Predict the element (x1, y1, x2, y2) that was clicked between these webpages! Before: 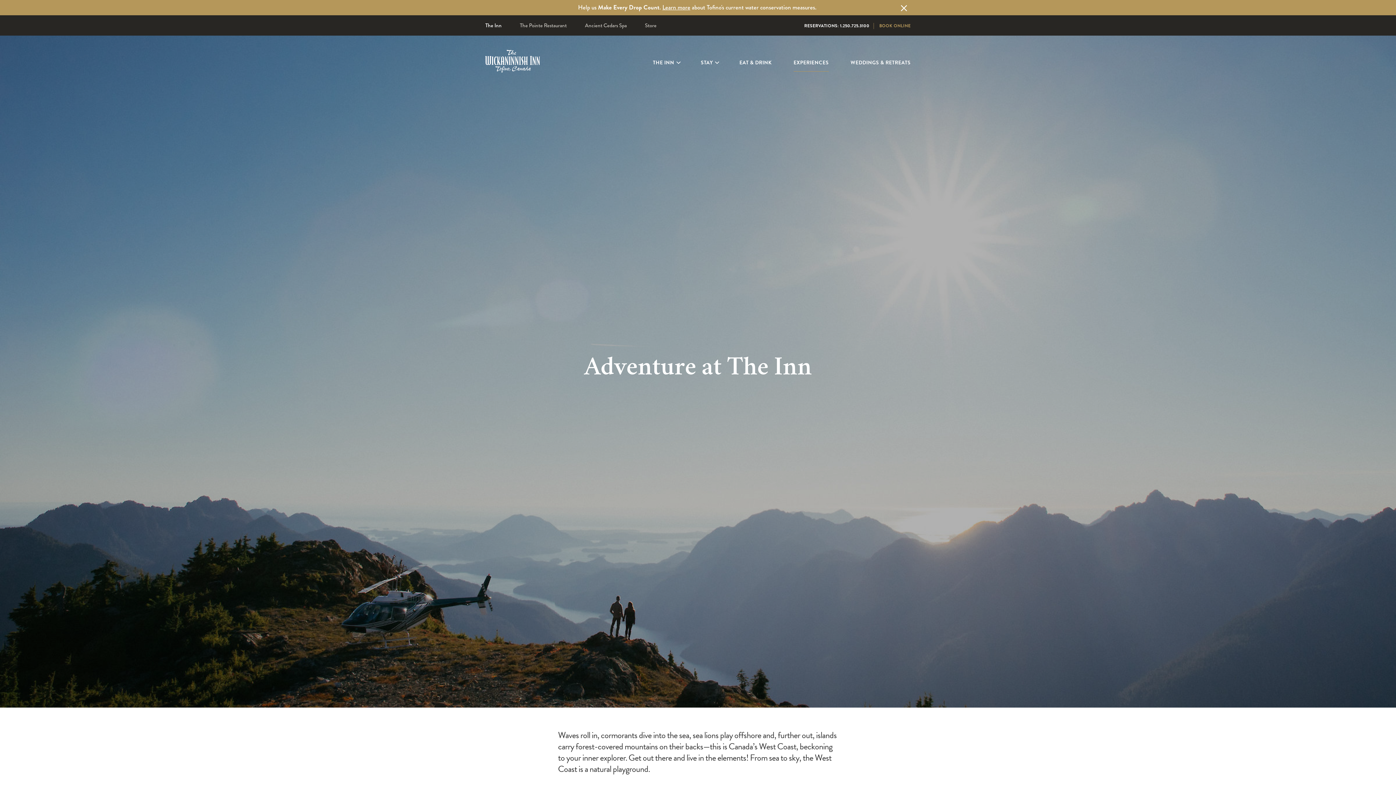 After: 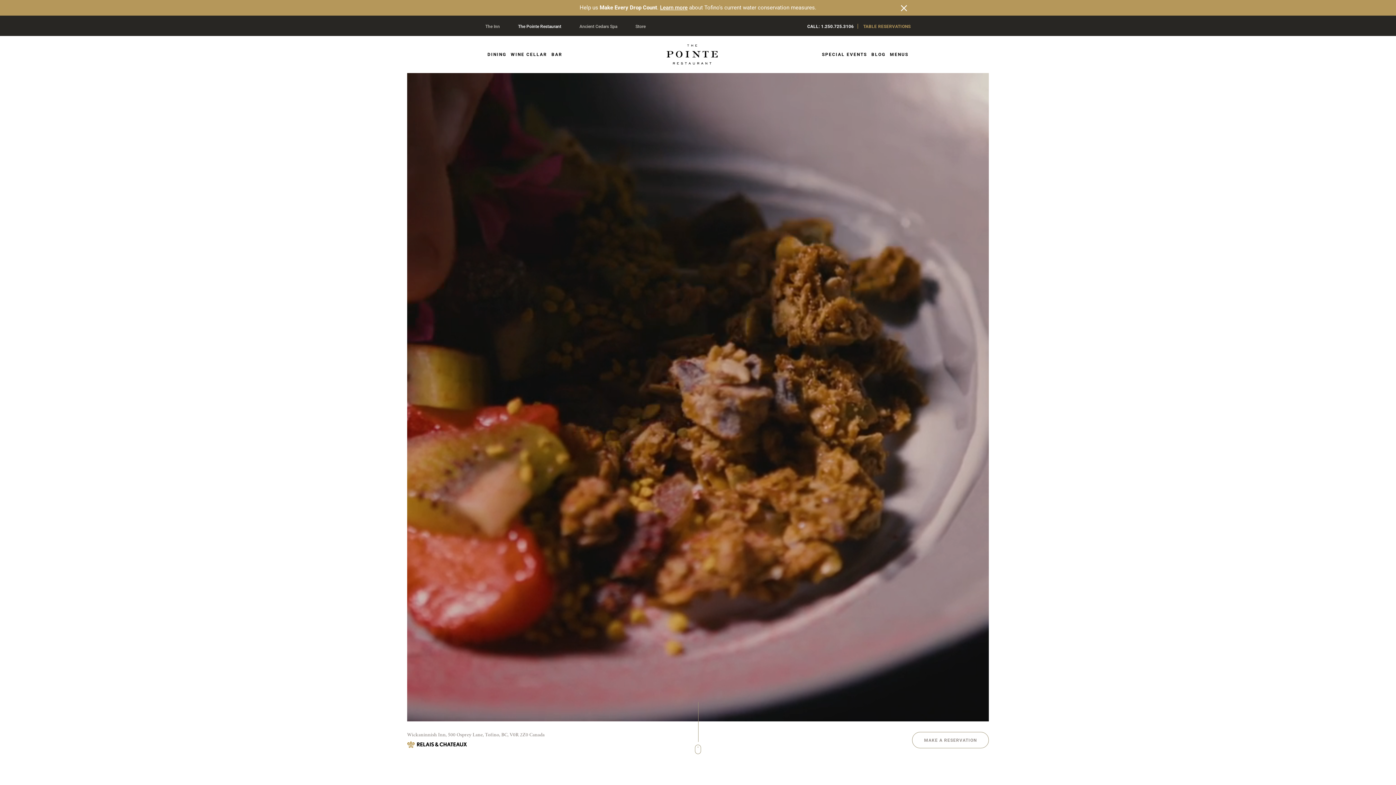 Action: bbox: (518, 20, 568, 30) label: The Pointe Restaurant